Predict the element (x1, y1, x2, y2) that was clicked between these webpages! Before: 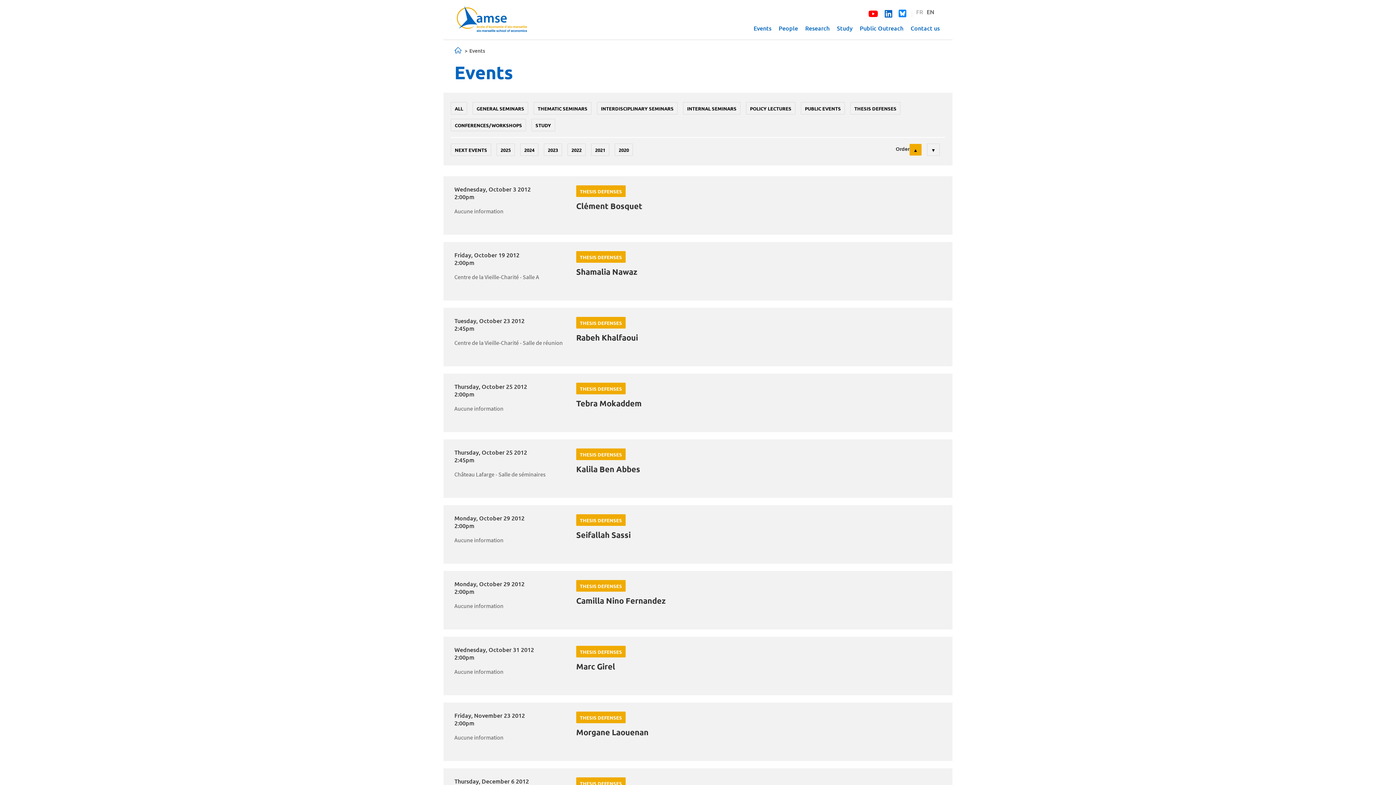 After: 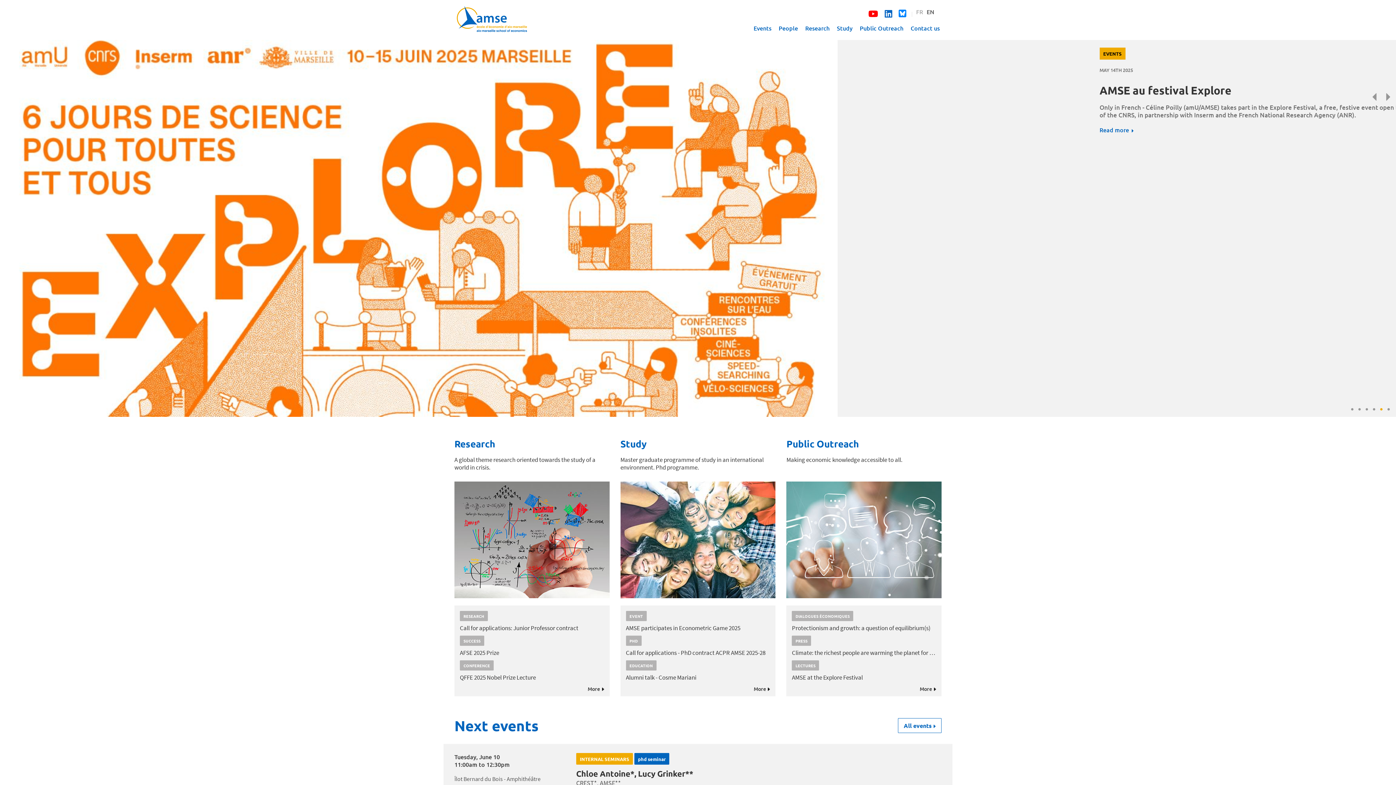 Action: bbox: (454, 15, 534, 21)